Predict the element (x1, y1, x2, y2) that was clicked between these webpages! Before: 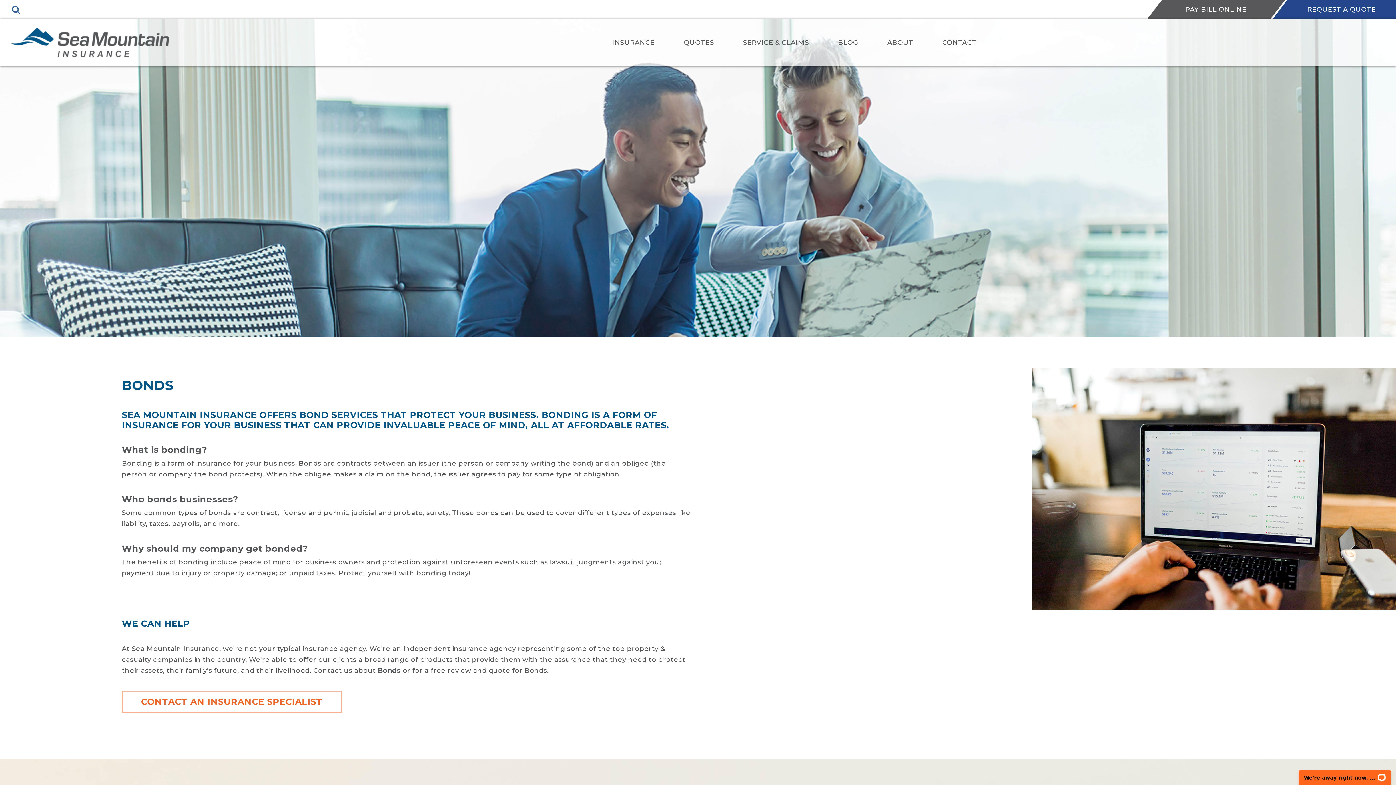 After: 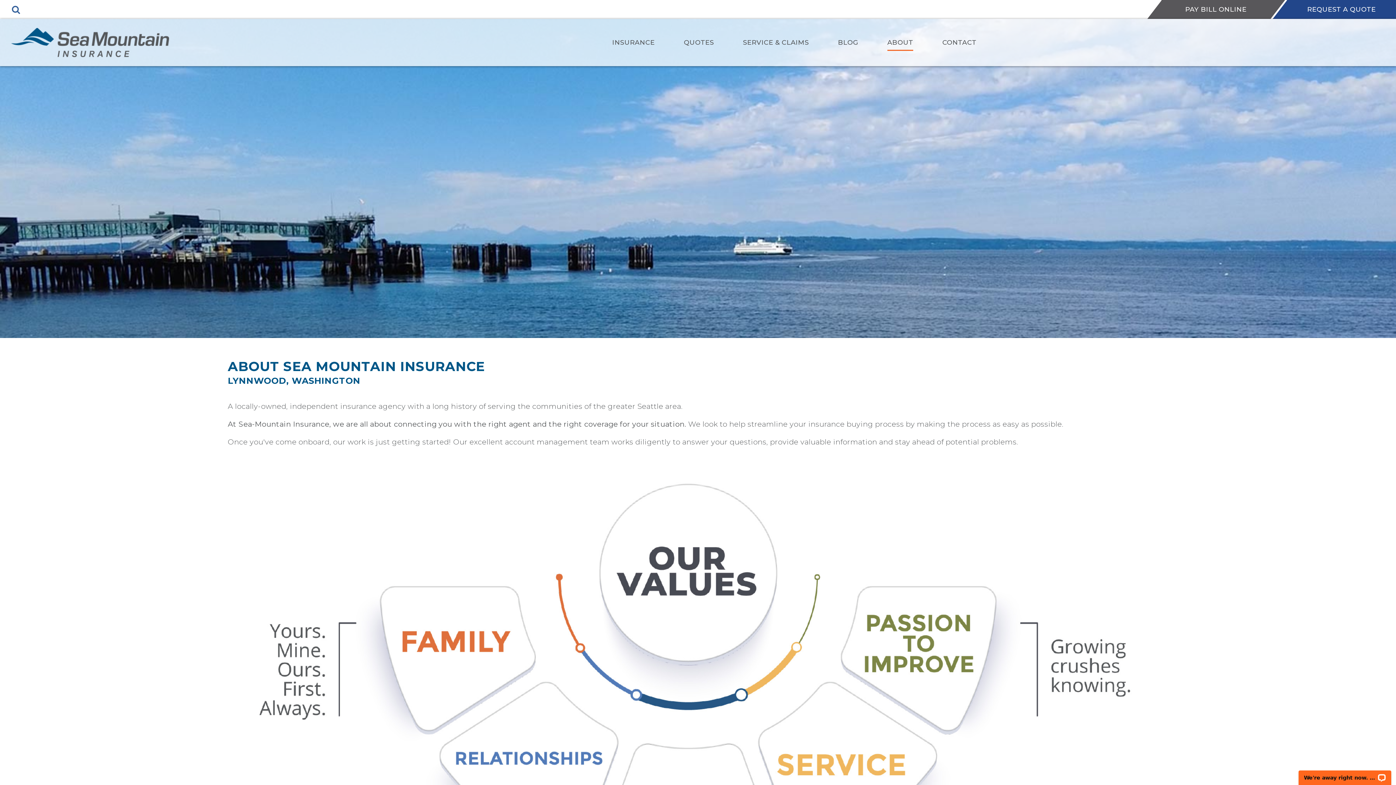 Action: label: ABOUT bbox: (887, 18, 913, 66)